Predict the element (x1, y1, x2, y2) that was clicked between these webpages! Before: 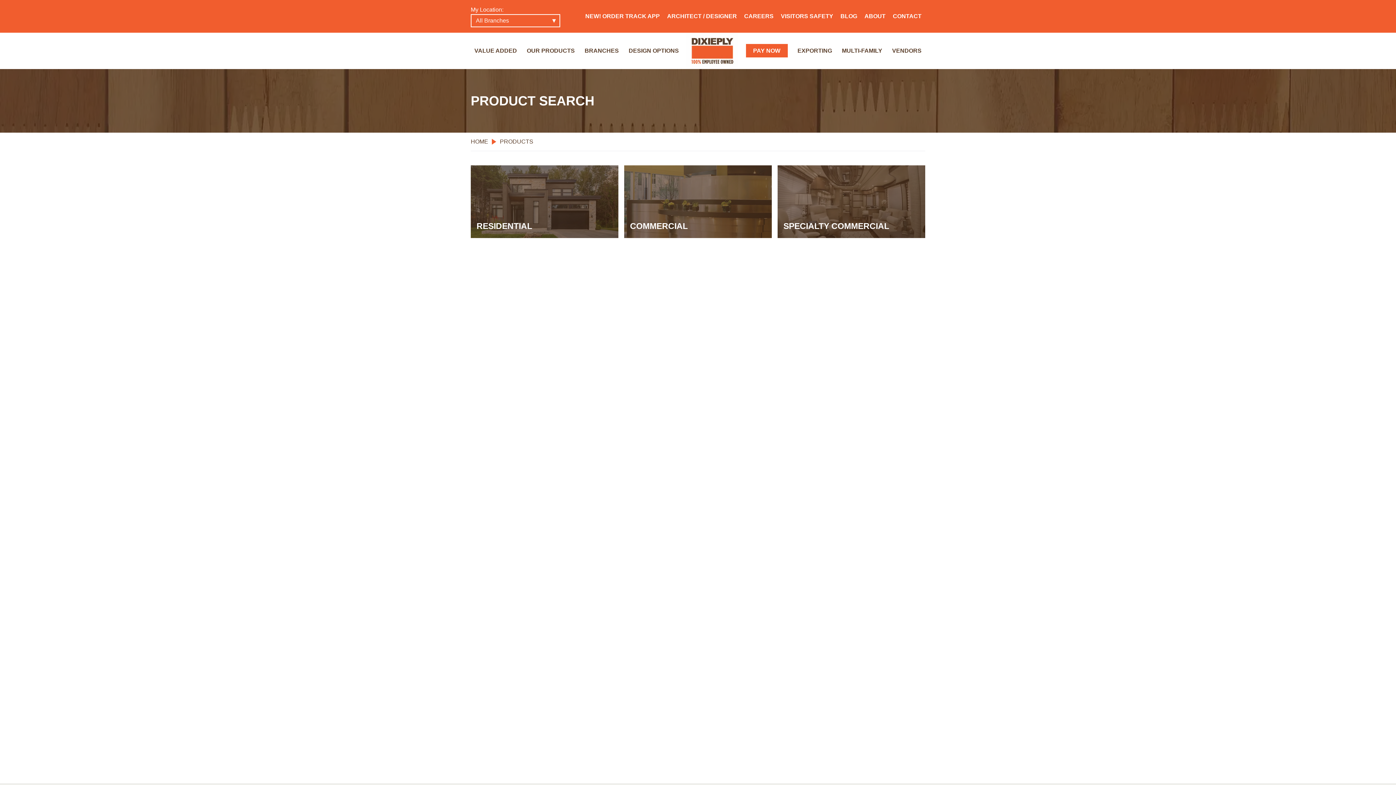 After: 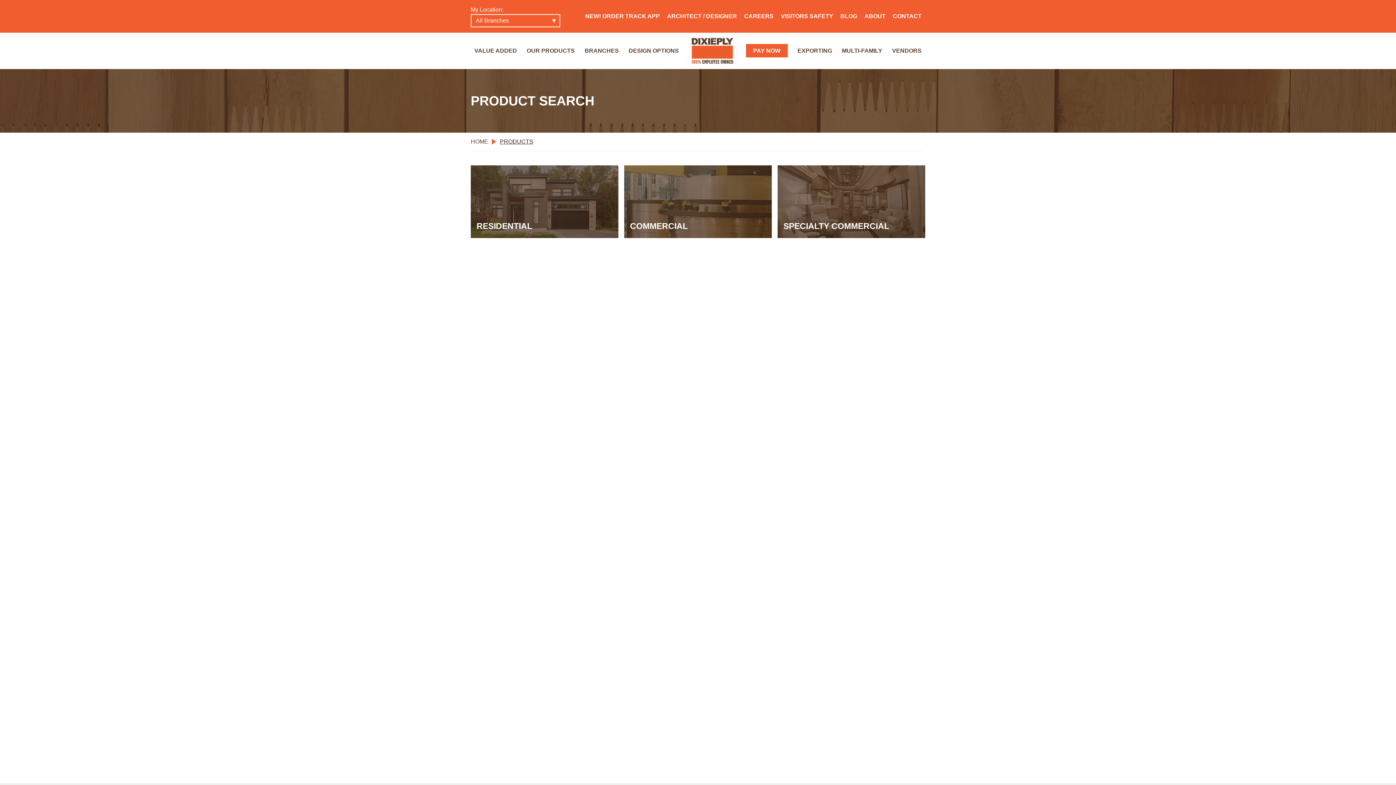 Action: bbox: (500, 138, 533, 144) label: PRODUCTS